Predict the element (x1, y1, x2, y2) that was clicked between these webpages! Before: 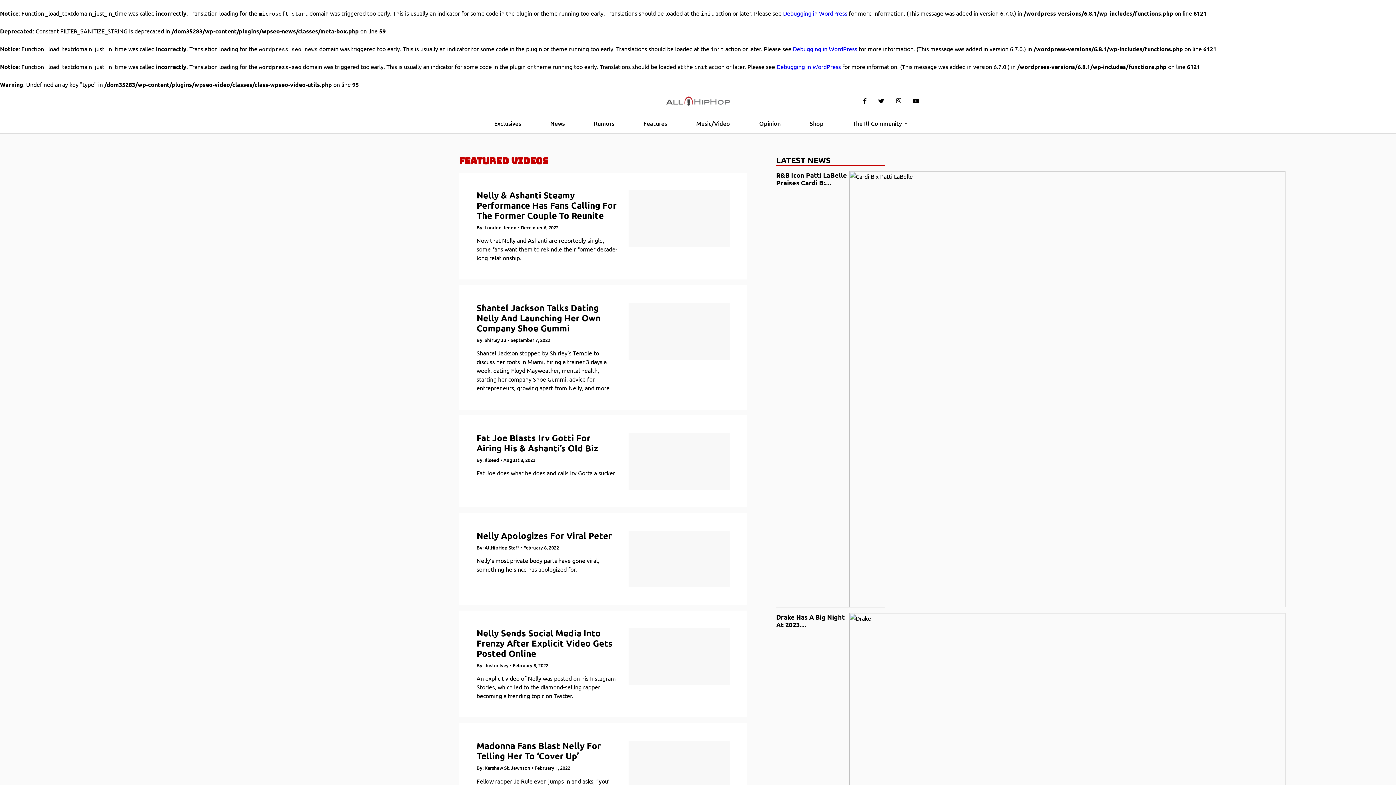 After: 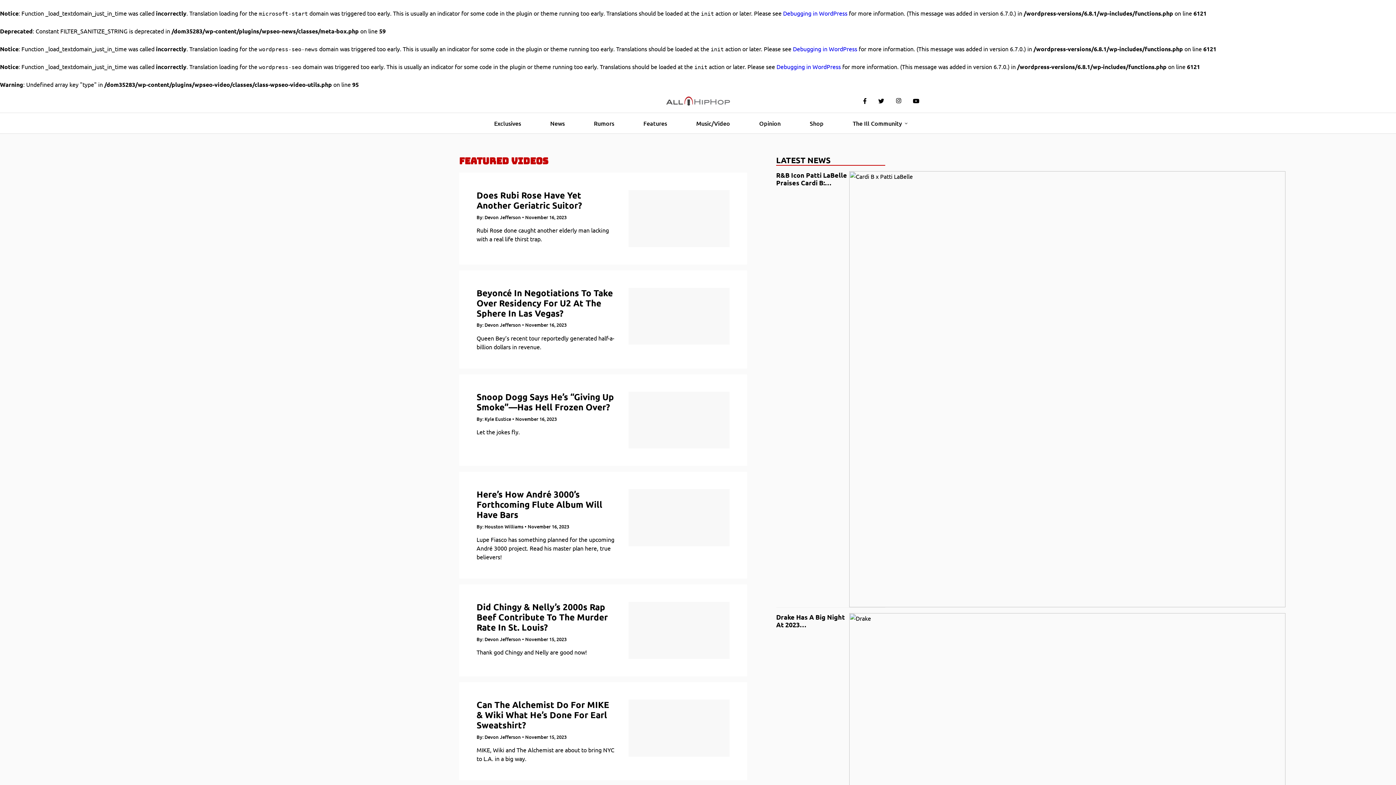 Action: label: Rumors bbox: (588, 113, 620, 133)